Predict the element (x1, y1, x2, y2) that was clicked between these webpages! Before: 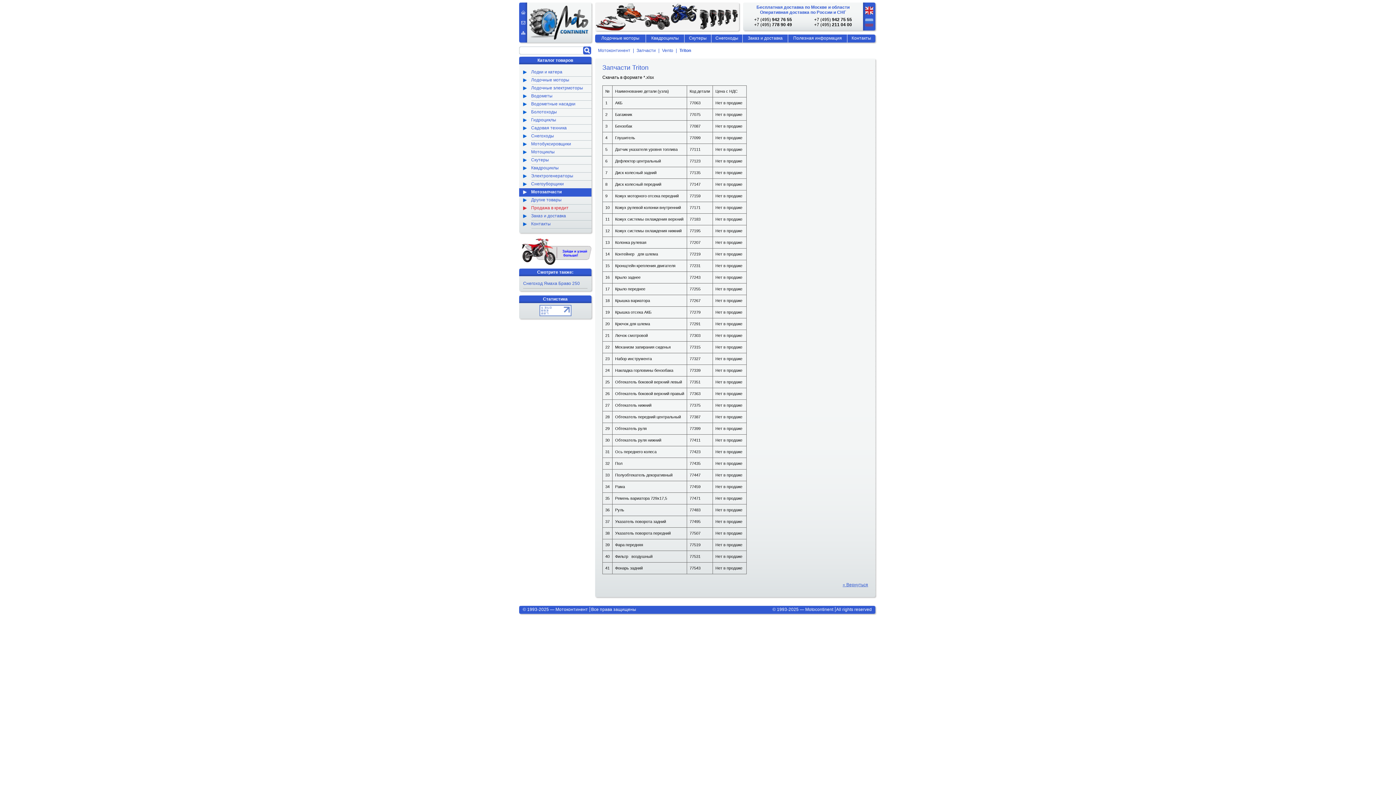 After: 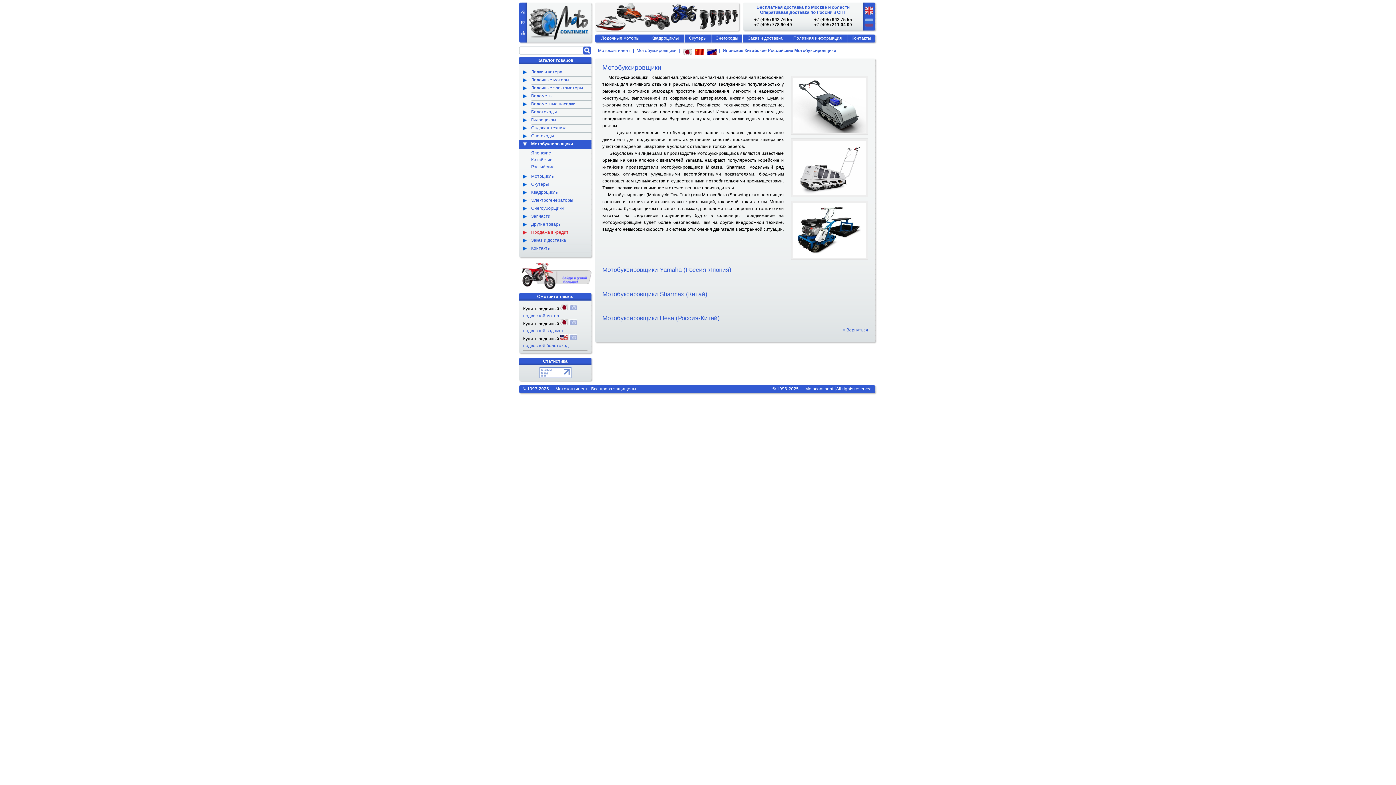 Action: label: Мотобуксировщики bbox: (519, 140, 591, 148)